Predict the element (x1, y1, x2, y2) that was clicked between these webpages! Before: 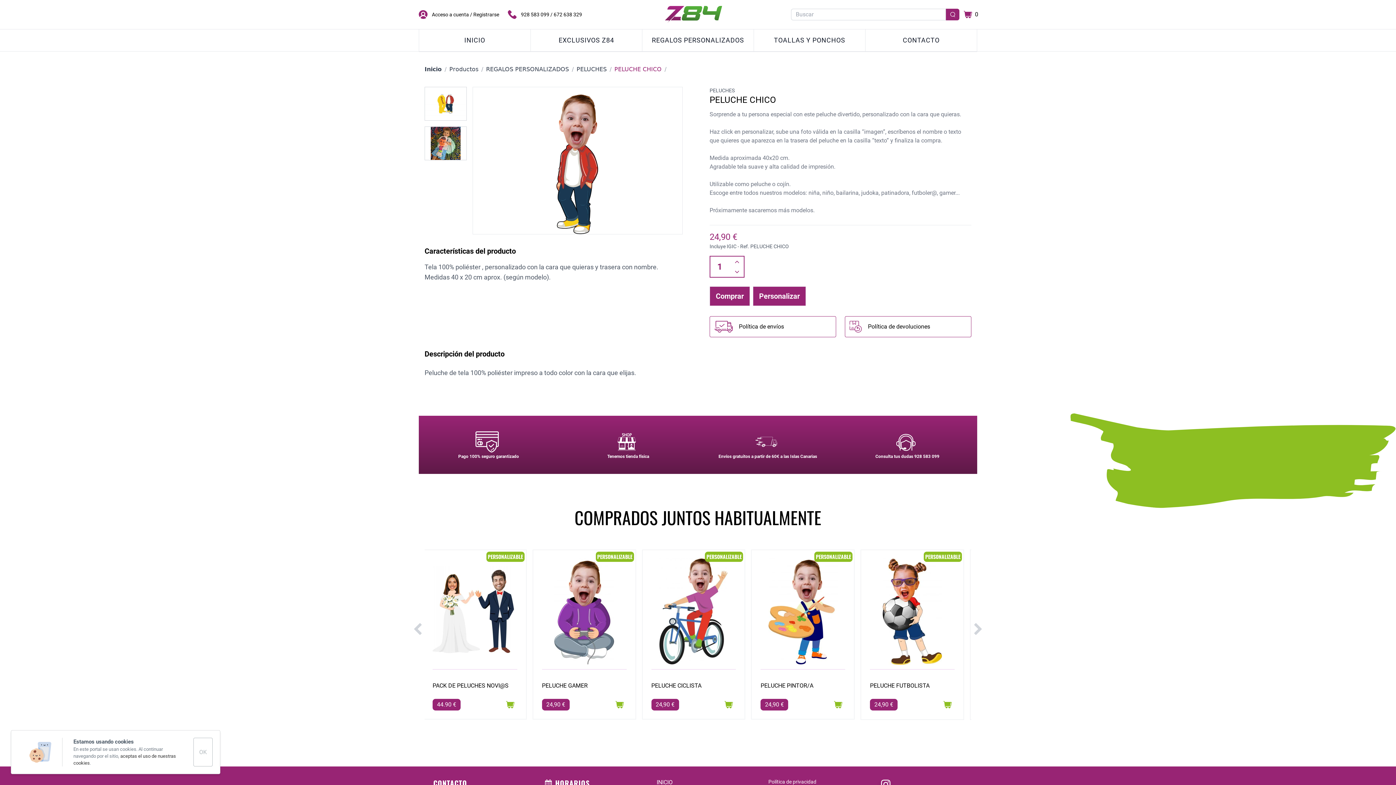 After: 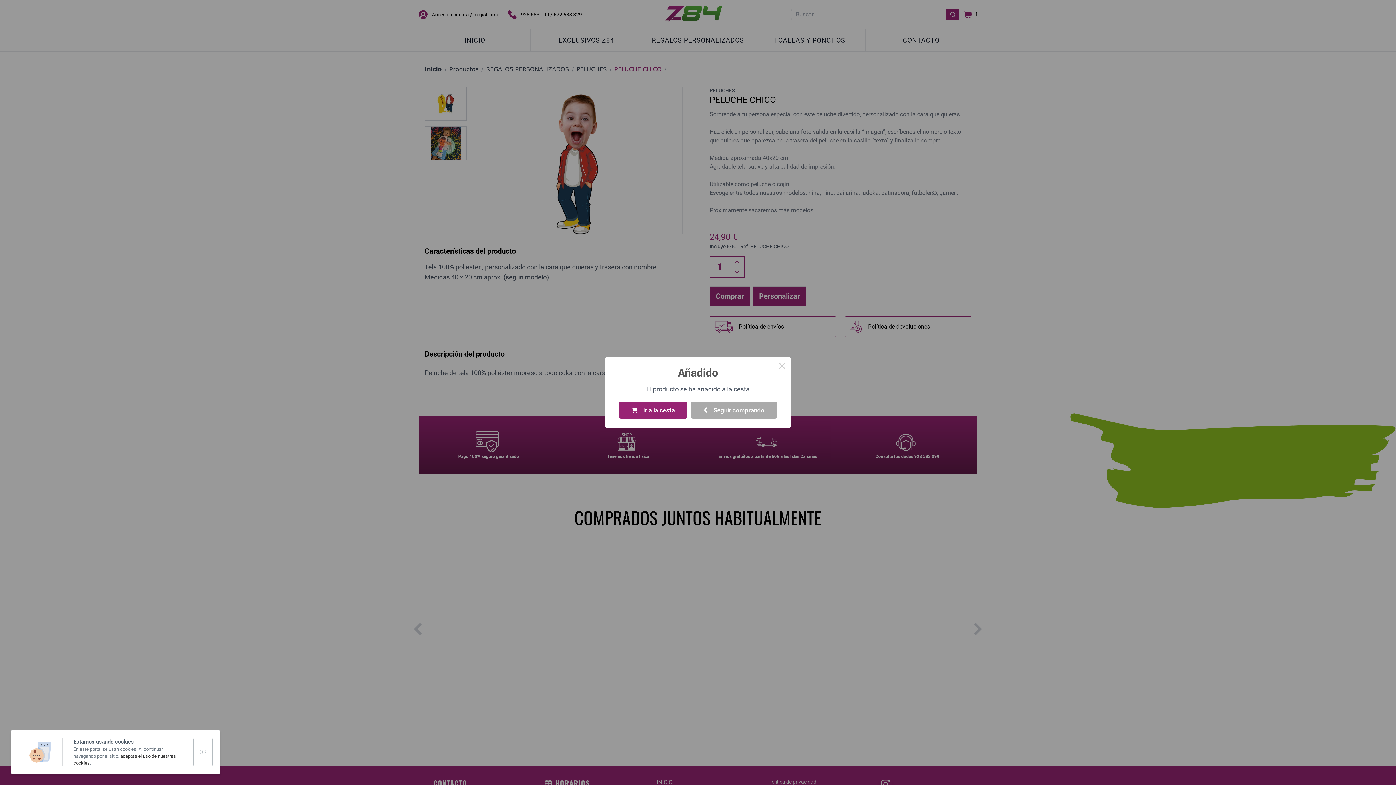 Action: bbox: (709, 286, 750, 306) label: Comprar